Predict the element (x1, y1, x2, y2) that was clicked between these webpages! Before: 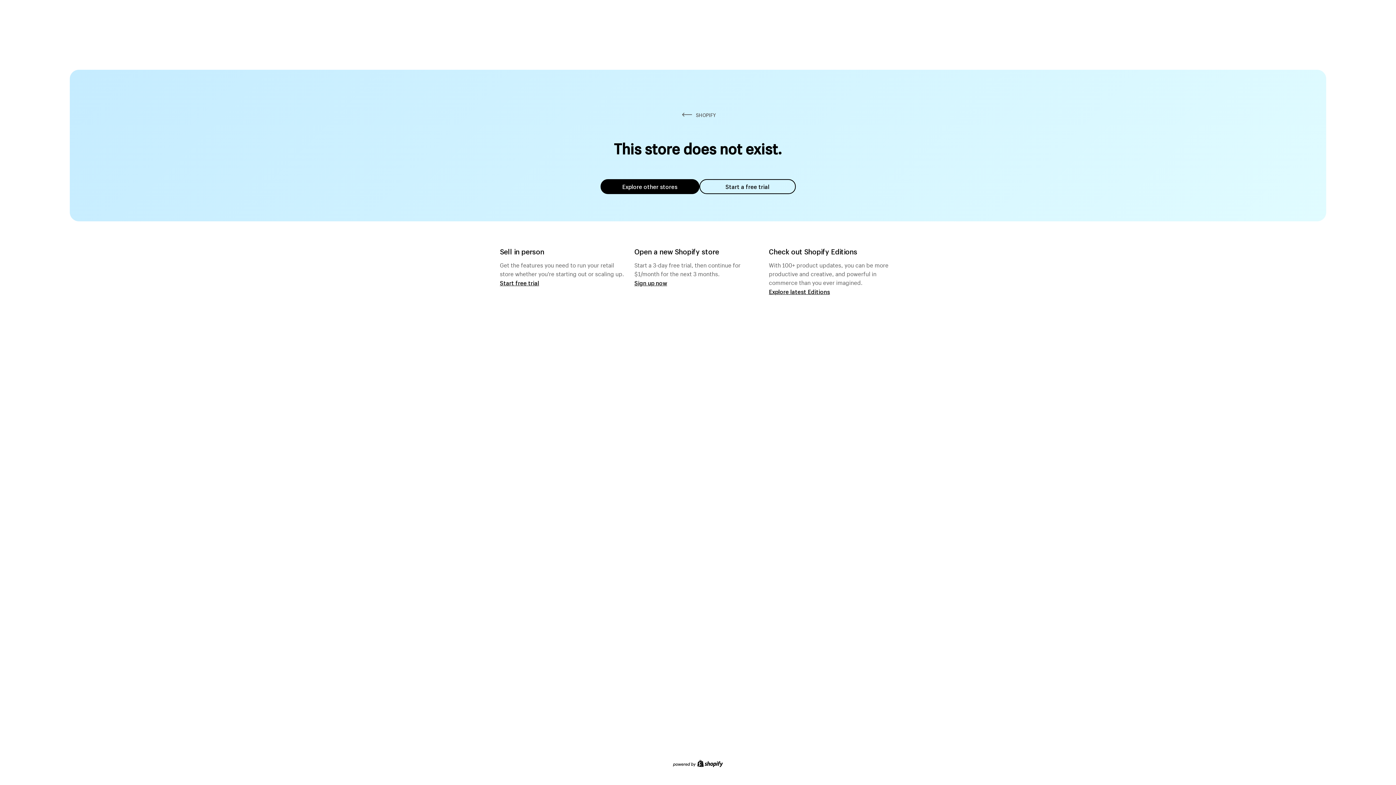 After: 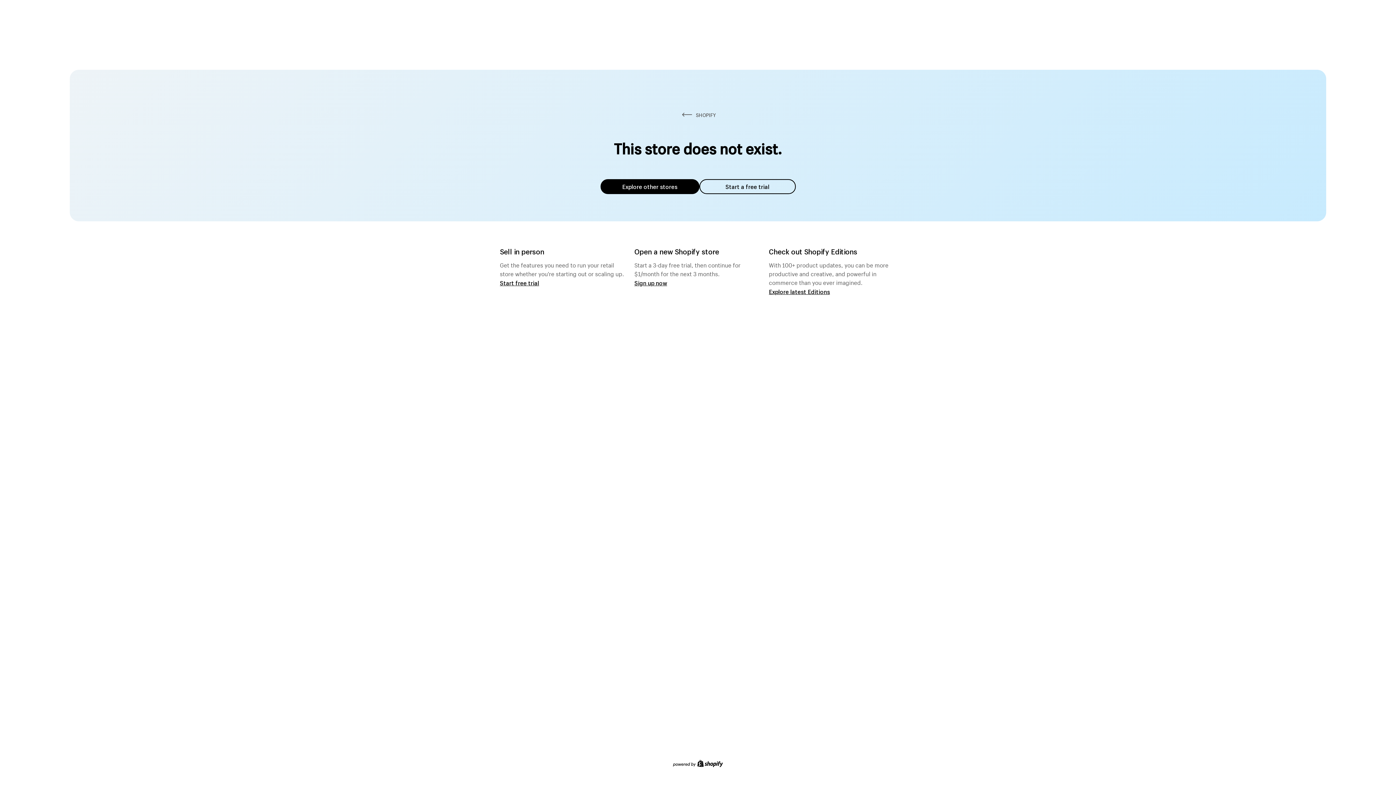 Action: bbox: (600, 179, 699, 194) label: Explore other stores